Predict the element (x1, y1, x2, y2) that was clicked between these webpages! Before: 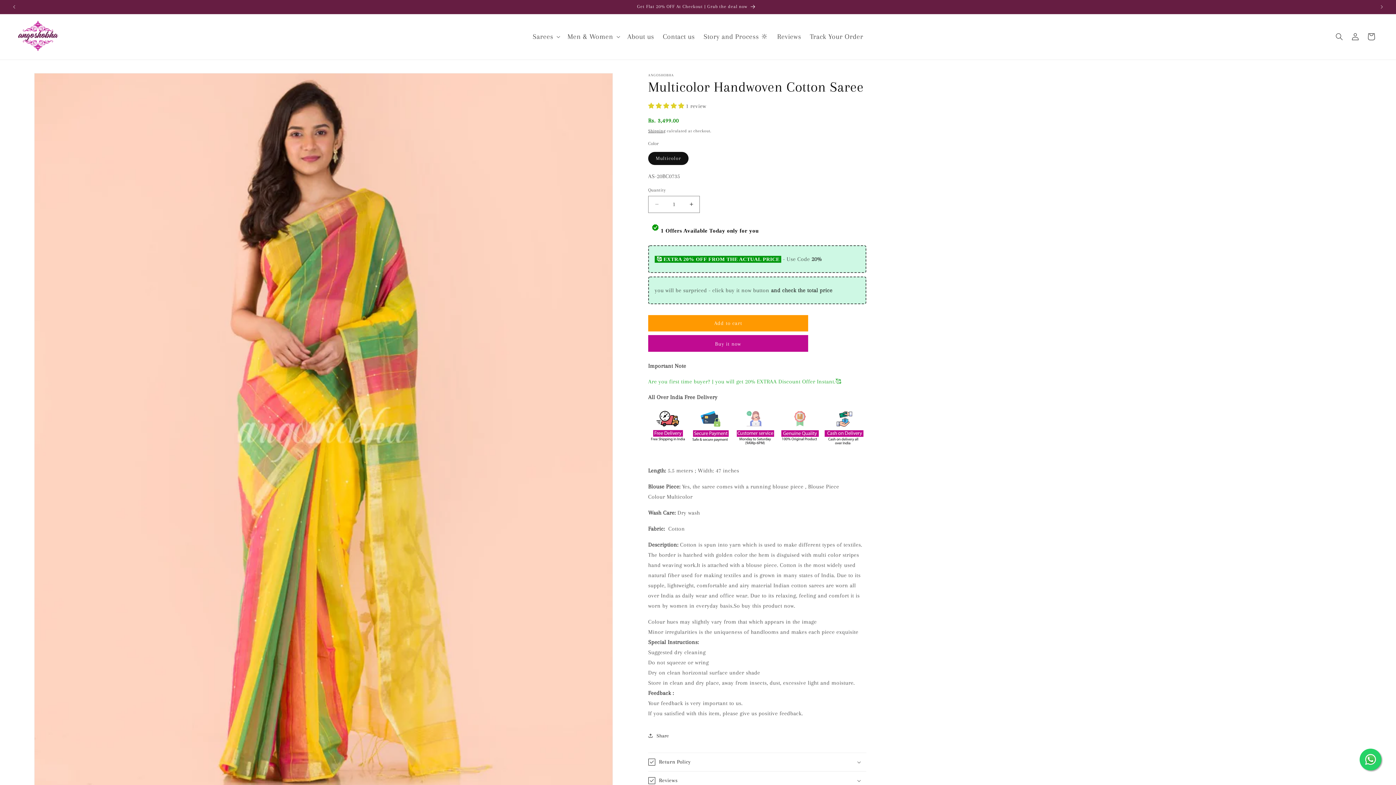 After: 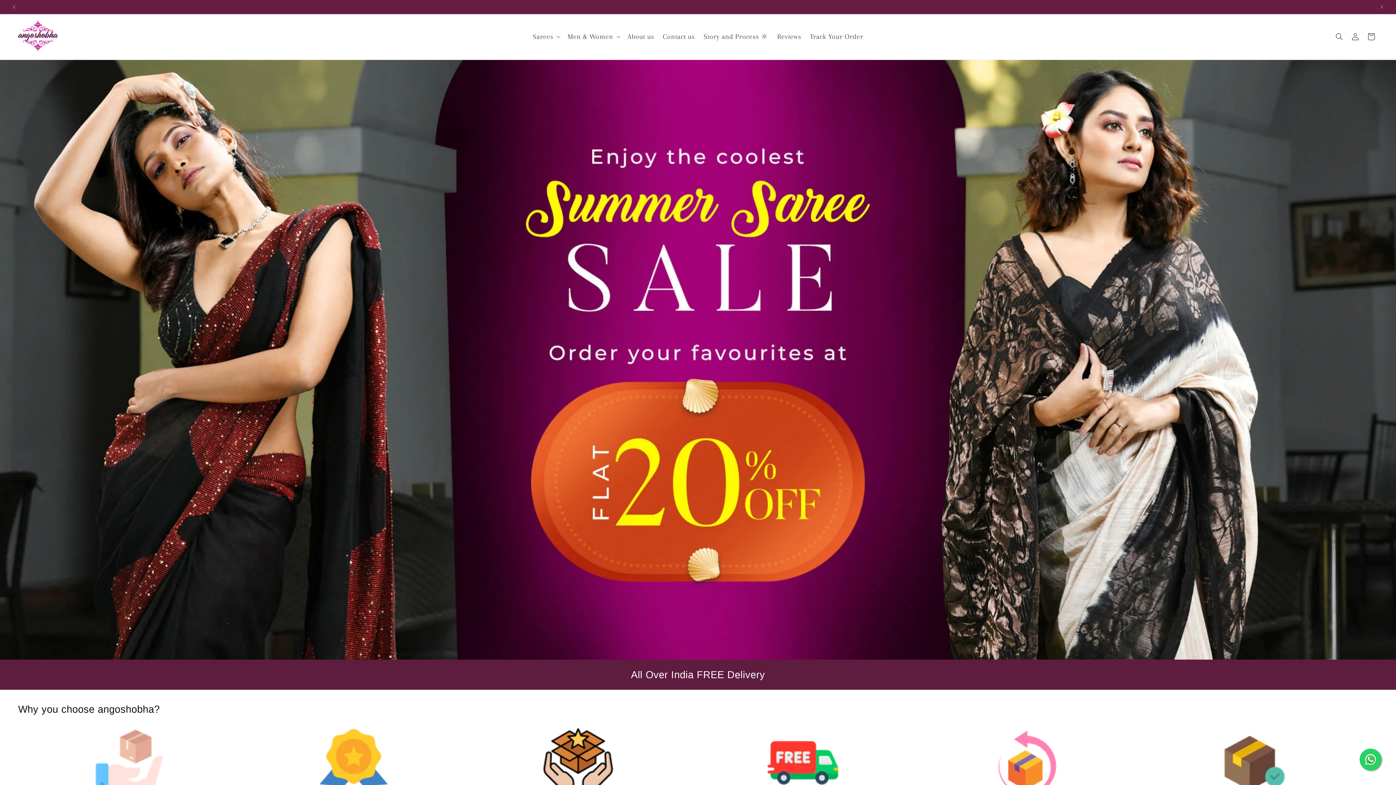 Action: bbox: (15, 17, 60, 55)